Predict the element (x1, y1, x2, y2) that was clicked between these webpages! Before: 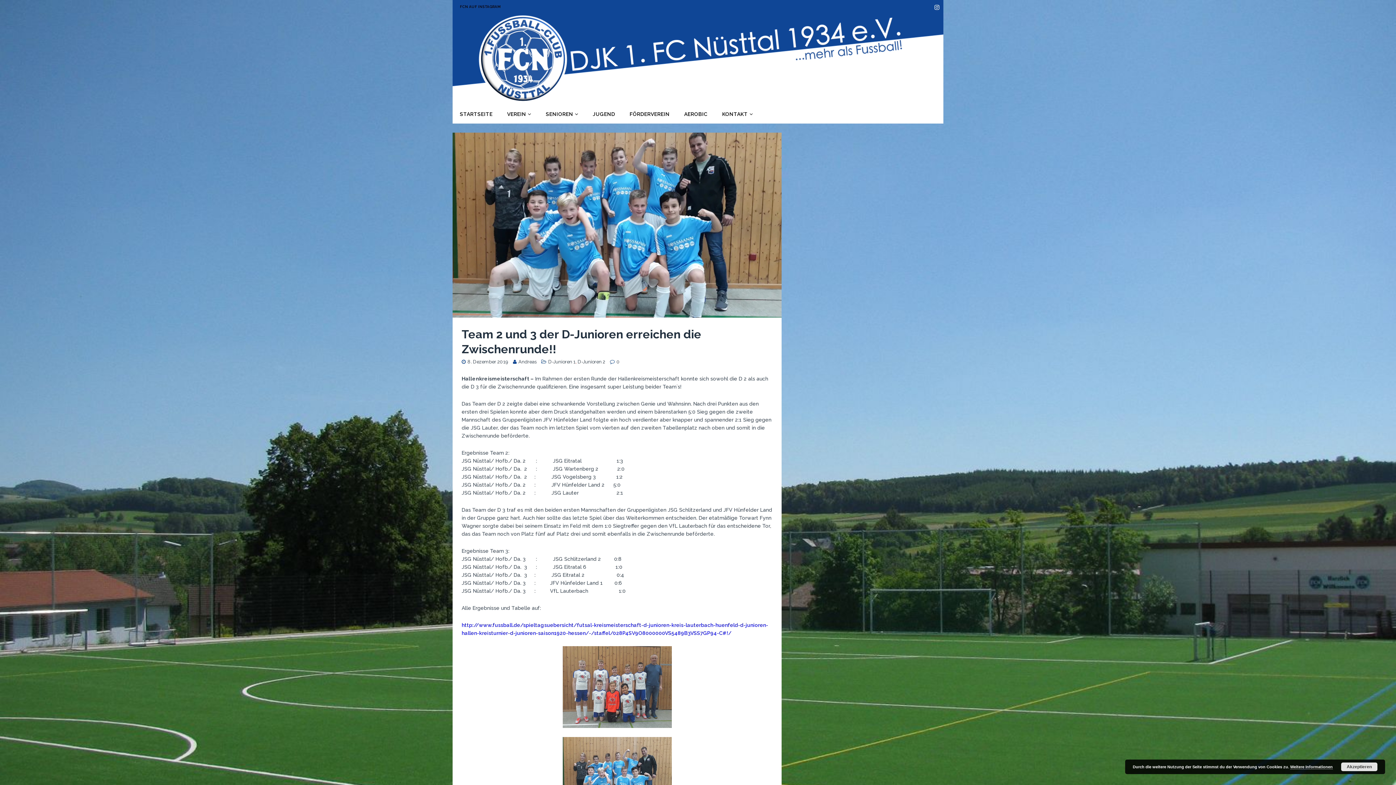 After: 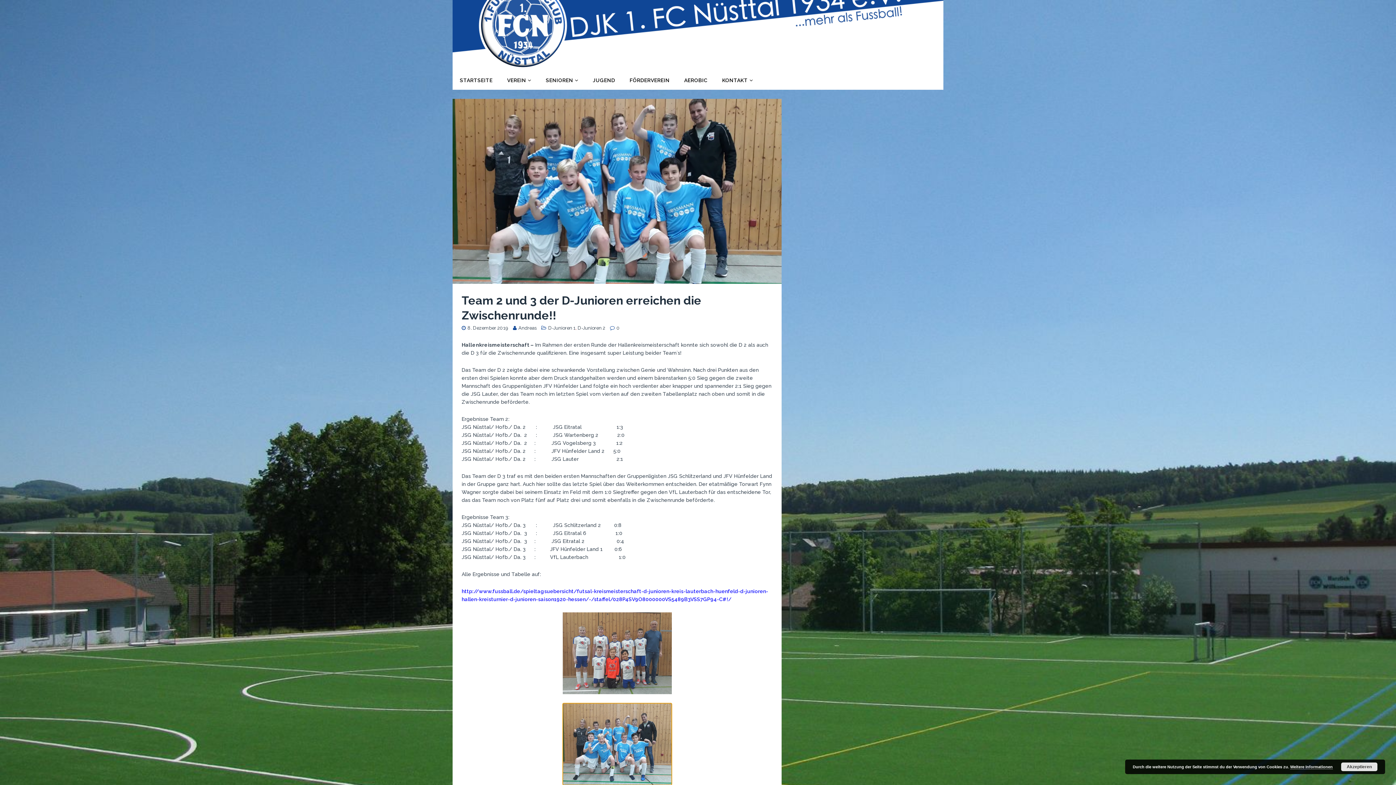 Action: bbox: (562, 737, 671, 819)